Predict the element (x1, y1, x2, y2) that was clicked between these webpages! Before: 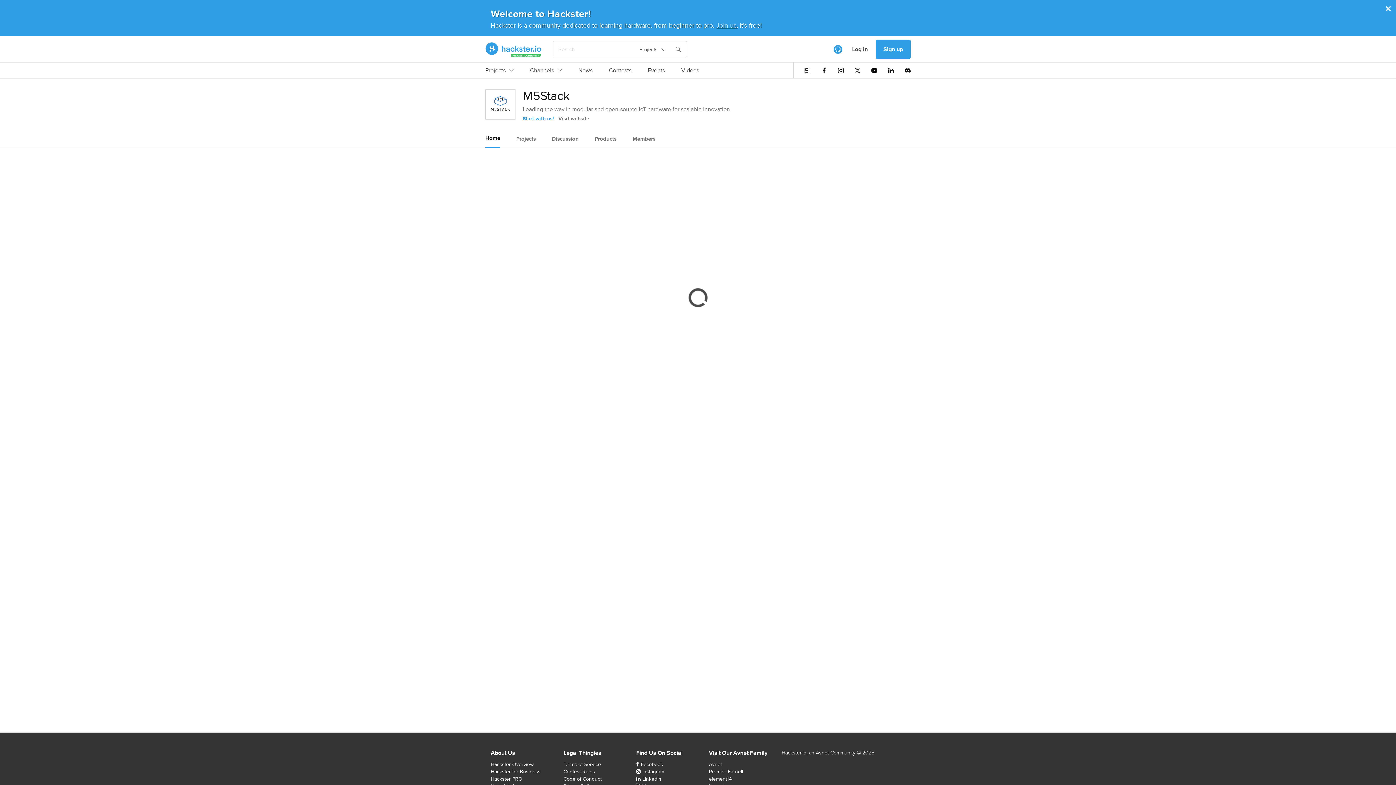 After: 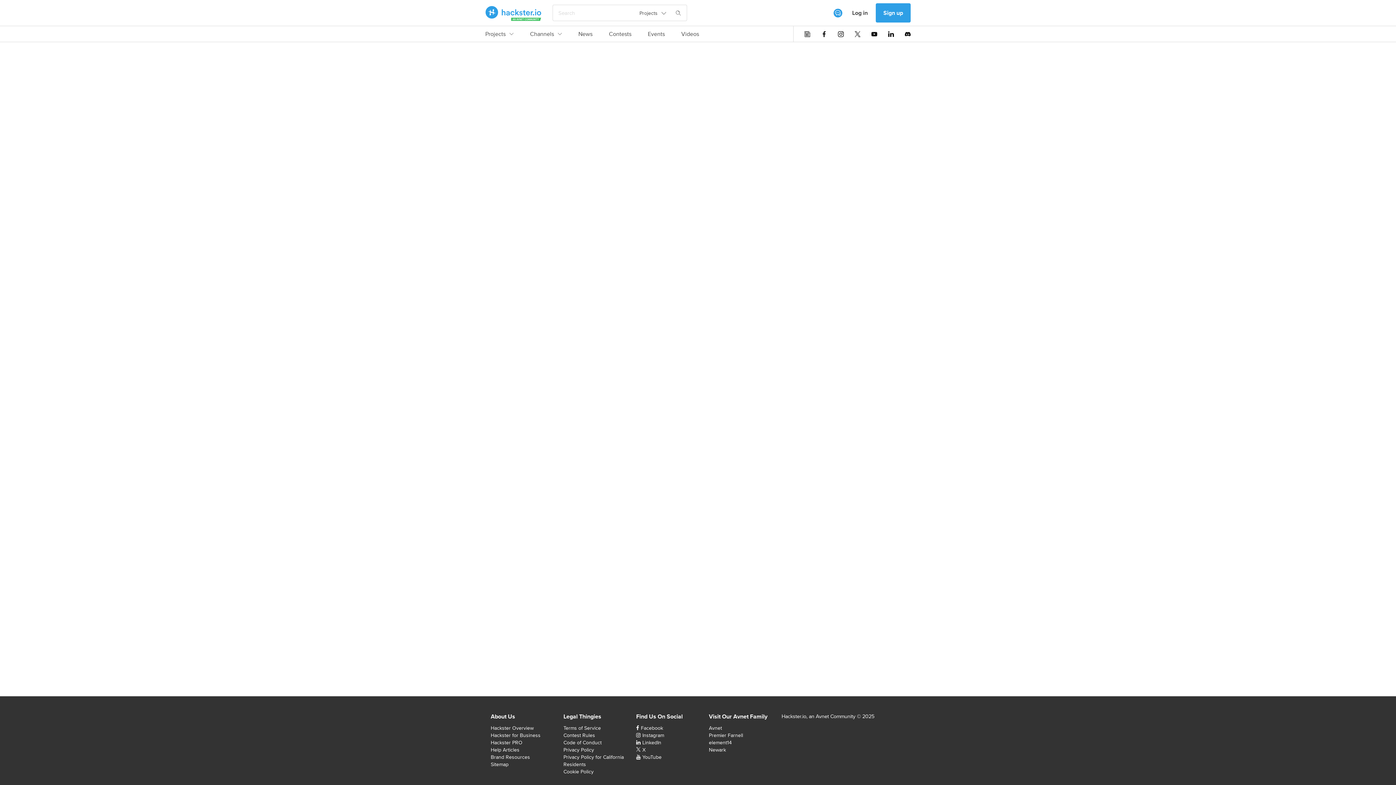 Action: bbox: (648, 66, 665, 78) label: Events